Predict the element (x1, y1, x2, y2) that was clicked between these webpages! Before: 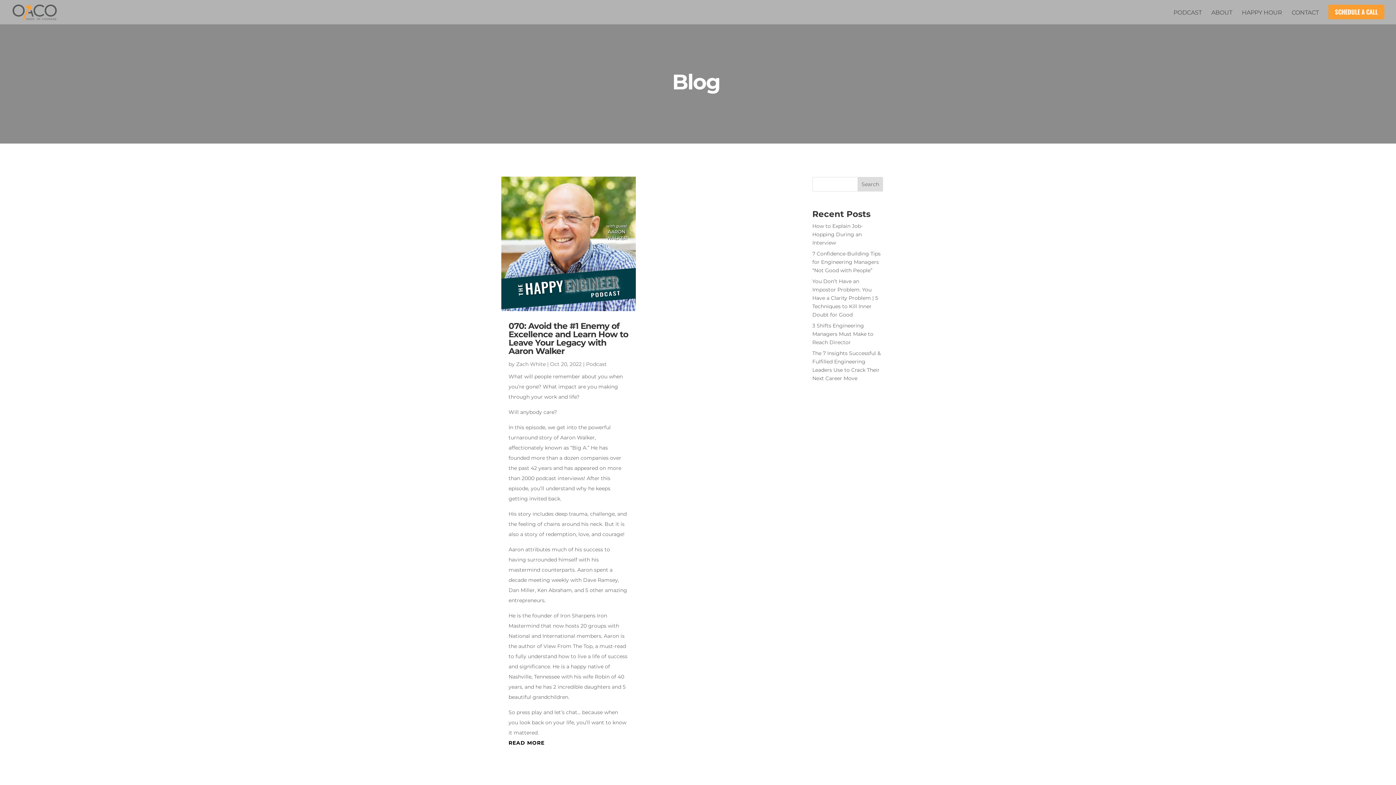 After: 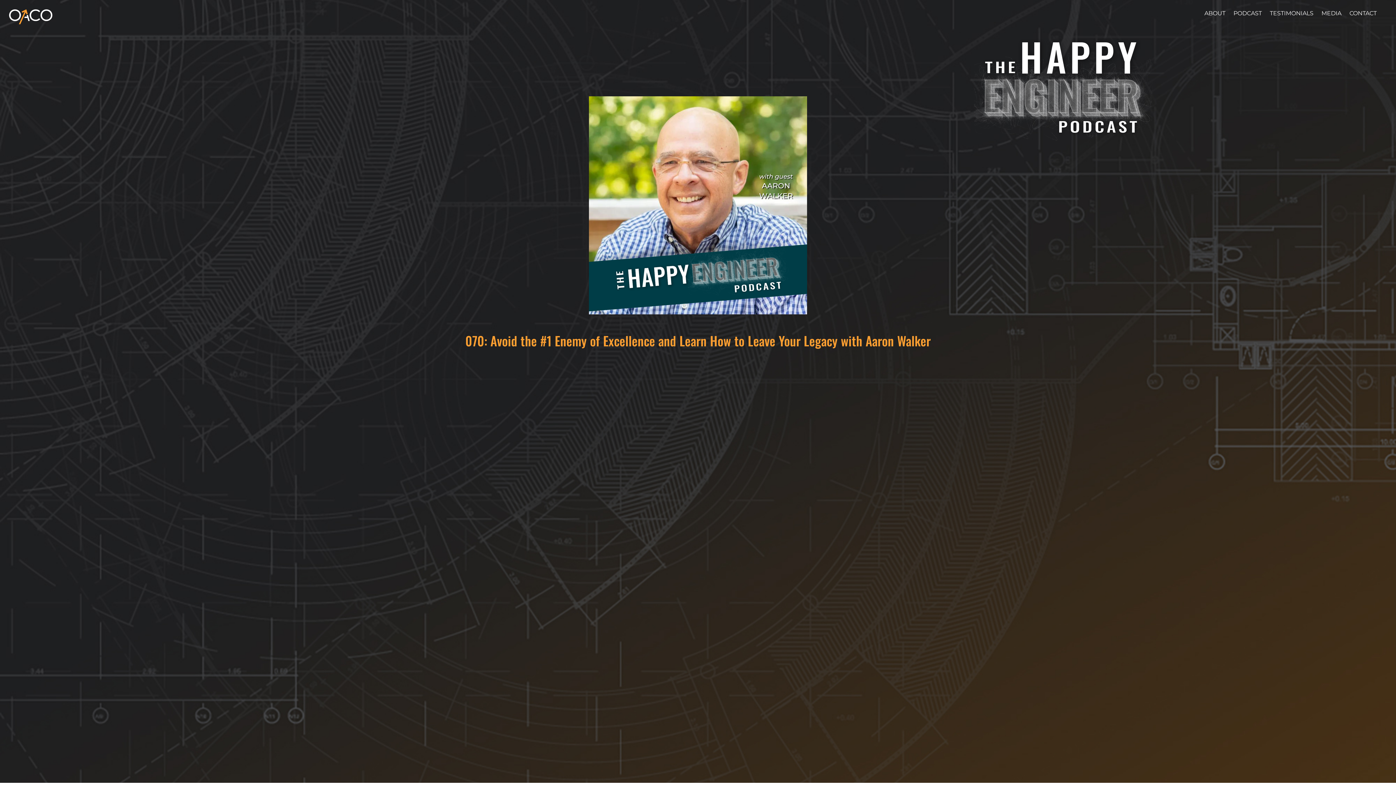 Action: label: 070: Avoid the #1 Enemy of Excellence and Learn How to Leave Your Legacy with Aaron Walker bbox: (508, 321, 628, 356)